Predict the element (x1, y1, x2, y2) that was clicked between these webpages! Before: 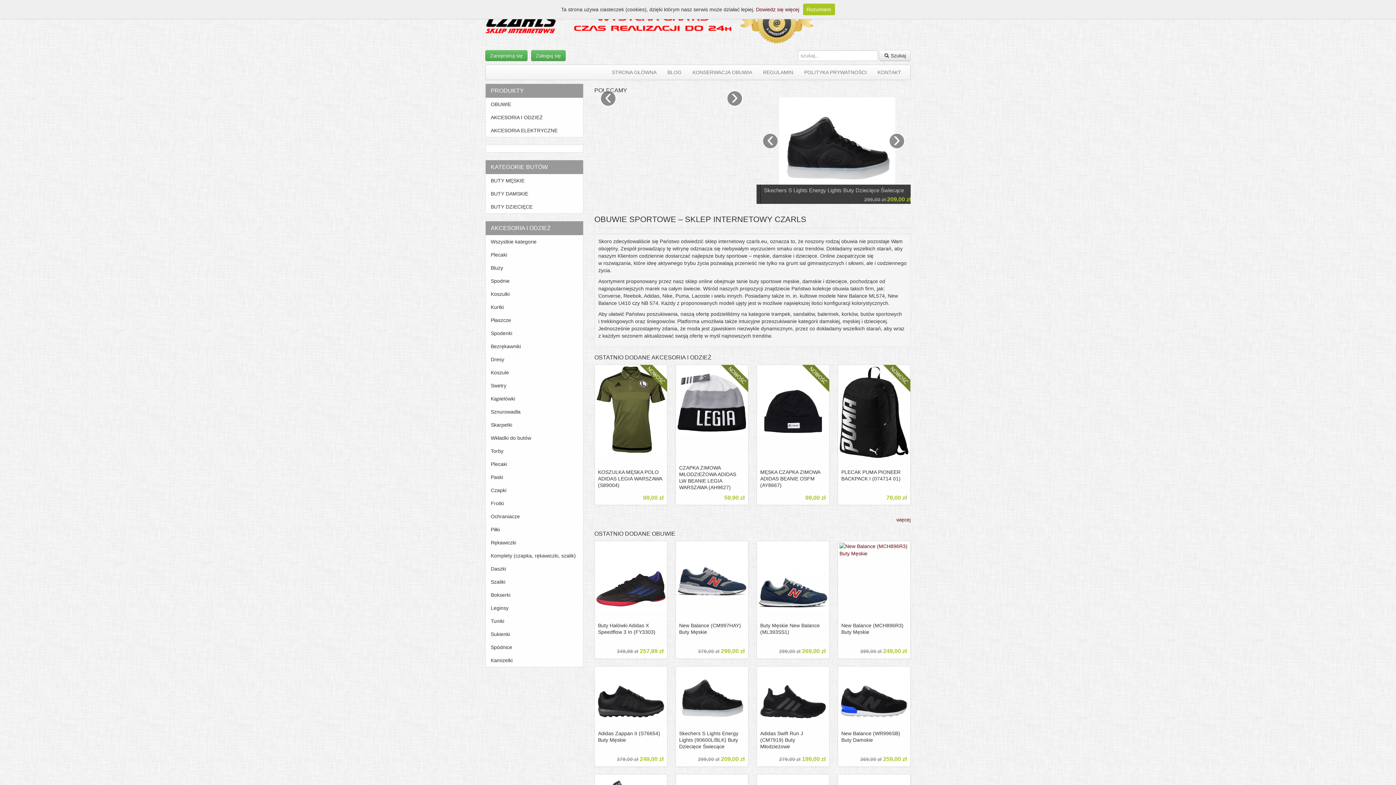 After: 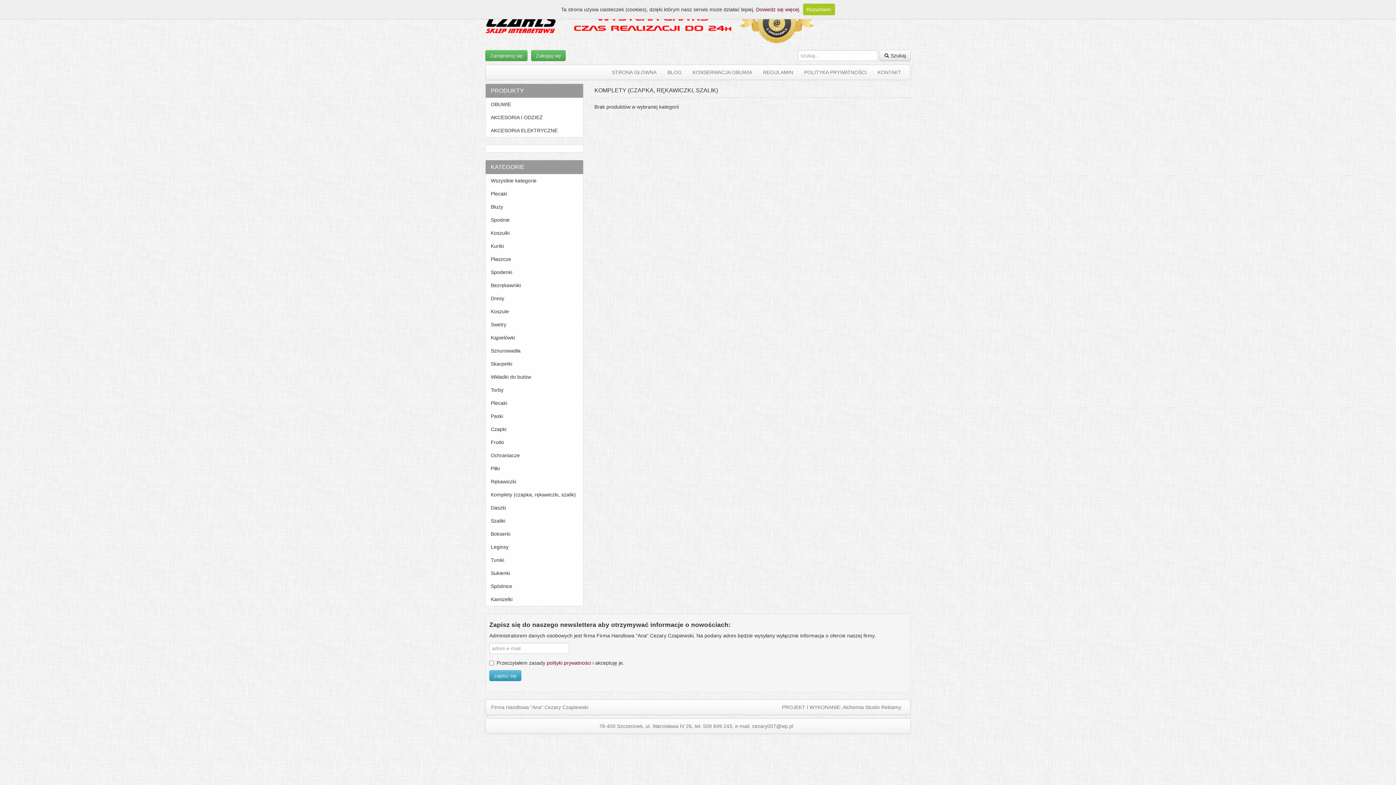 Action: label: Komplety (czapka, rękawiczki, szalik) bbox: (485, 549, 583, 562)